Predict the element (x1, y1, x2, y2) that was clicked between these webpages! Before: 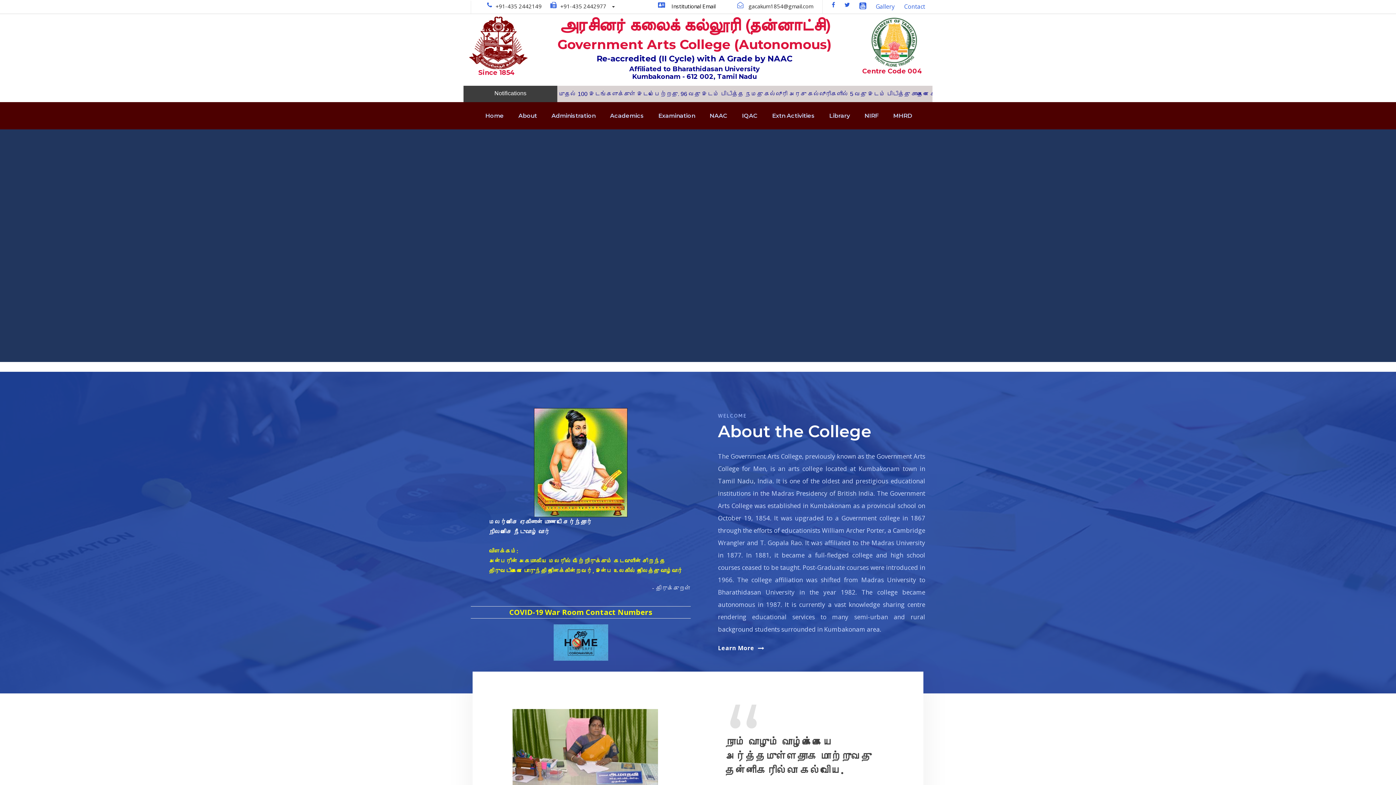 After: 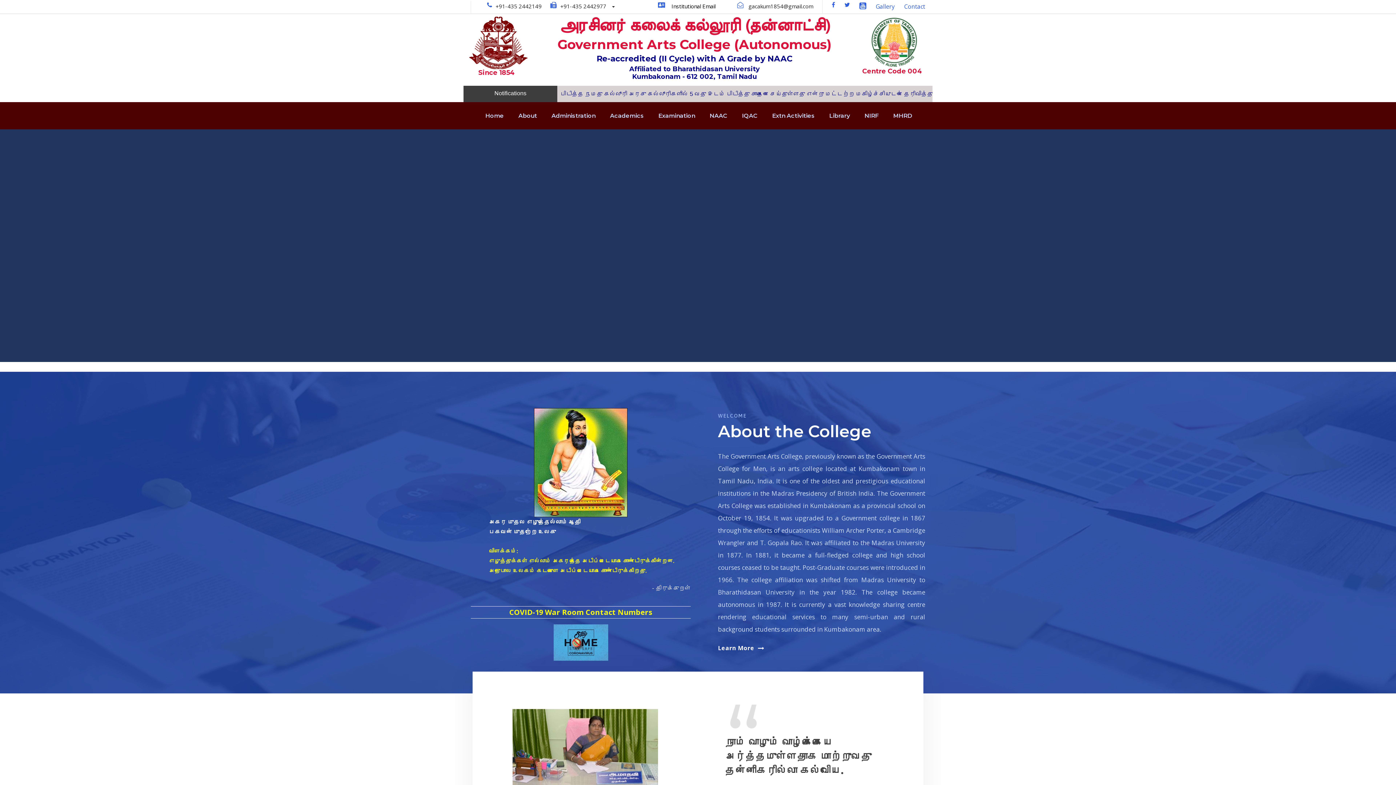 Action: label: Home bbox: (485, 110, 504, 129)